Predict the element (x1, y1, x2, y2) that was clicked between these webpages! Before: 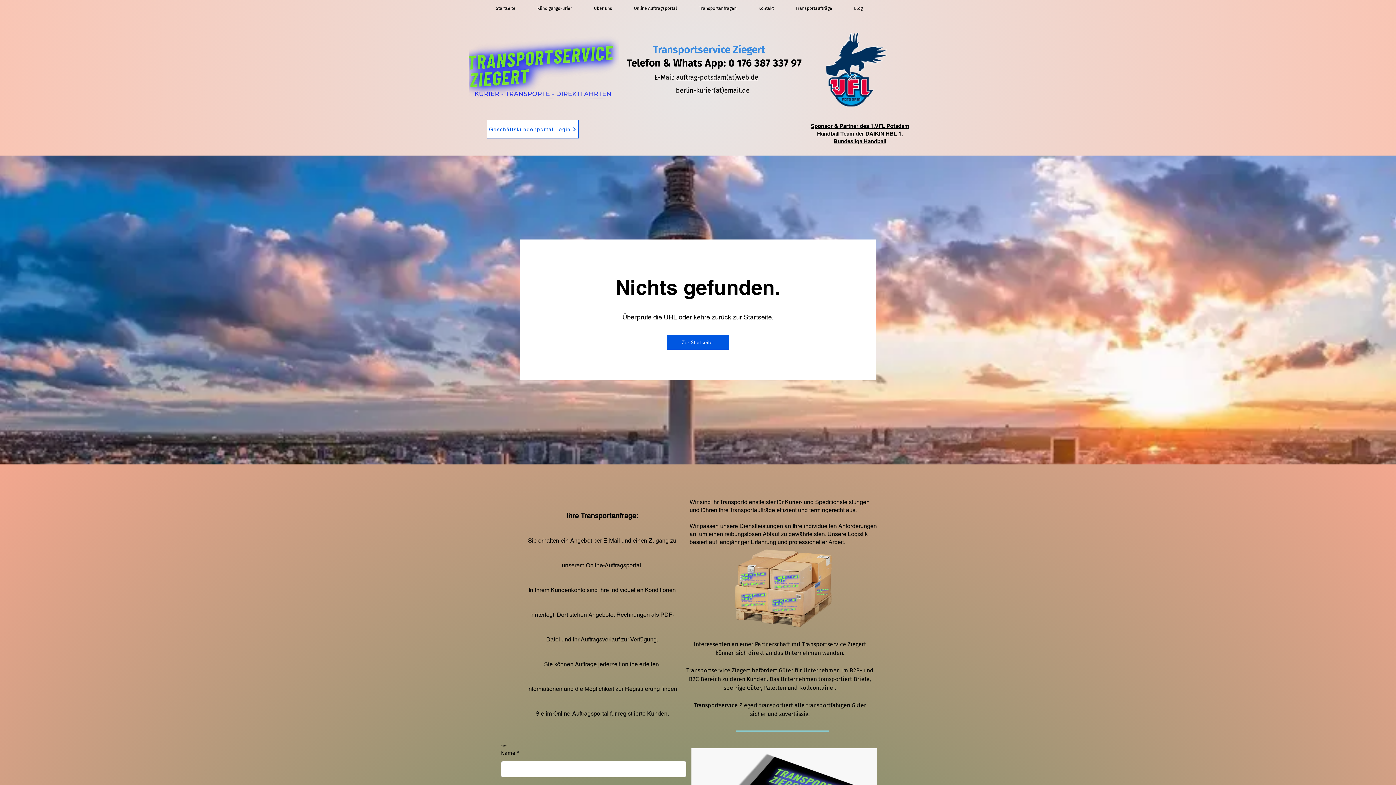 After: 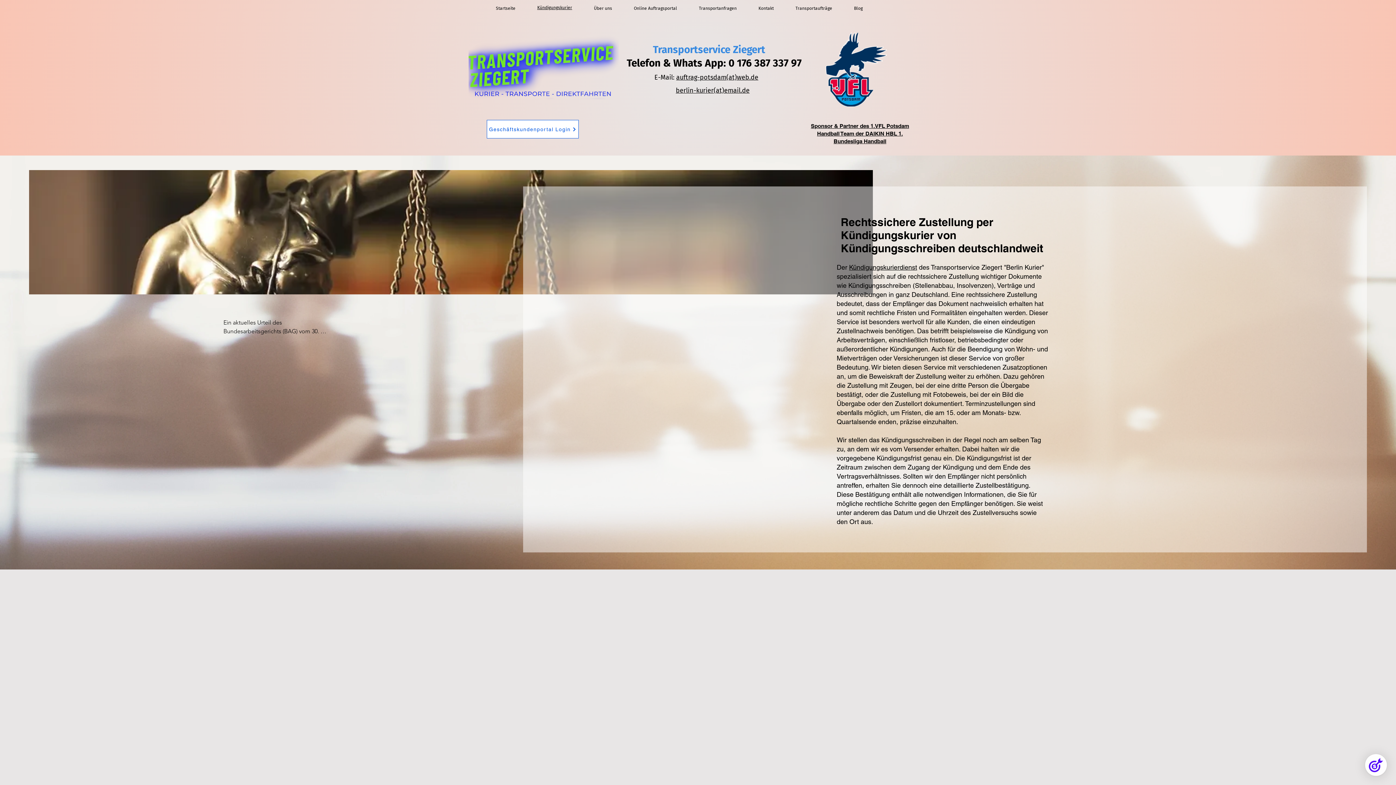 Action: label: Kündigungskurier bbox: (526, 1, 583, 14)